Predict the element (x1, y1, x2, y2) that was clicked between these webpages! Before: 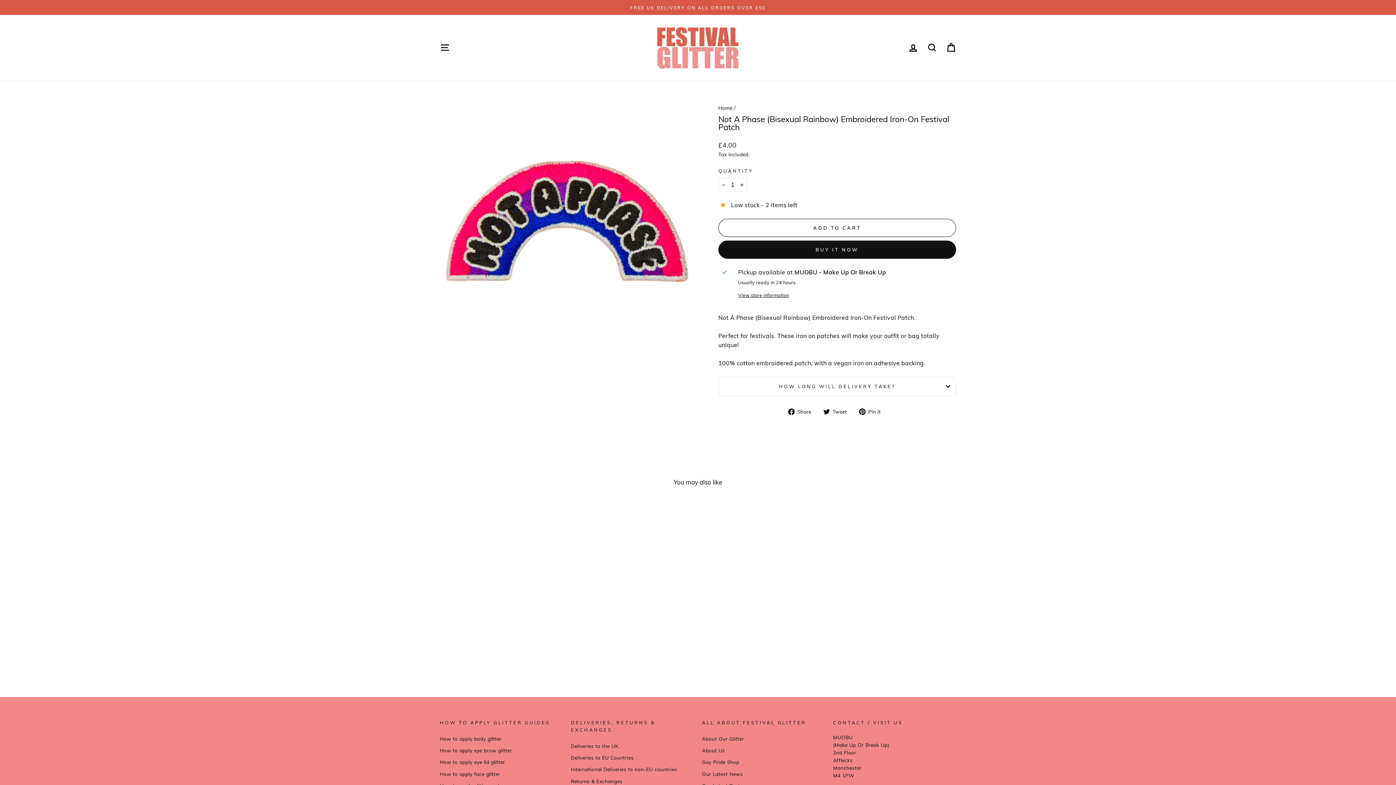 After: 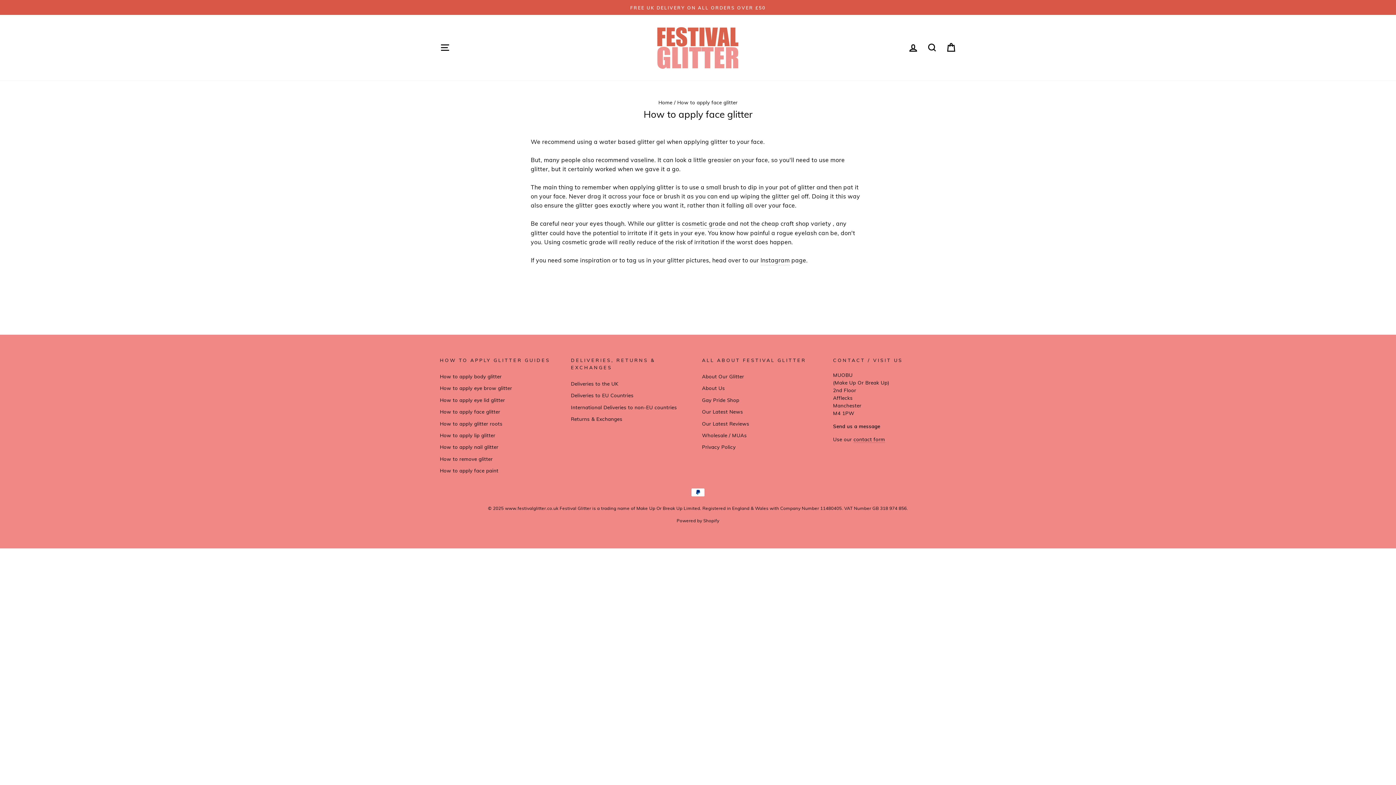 Action: label: How to apply face glitter bbox: (440, 768, 500, 779)